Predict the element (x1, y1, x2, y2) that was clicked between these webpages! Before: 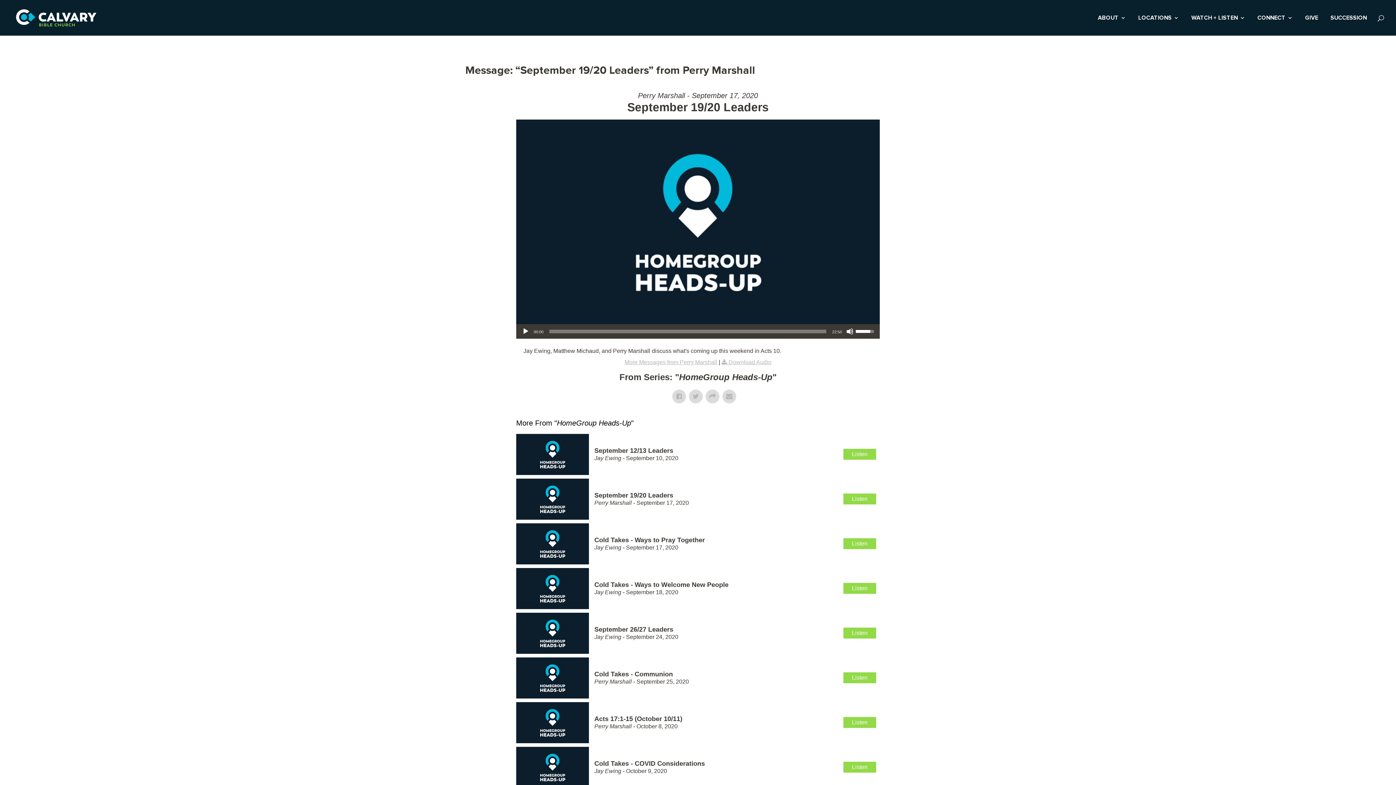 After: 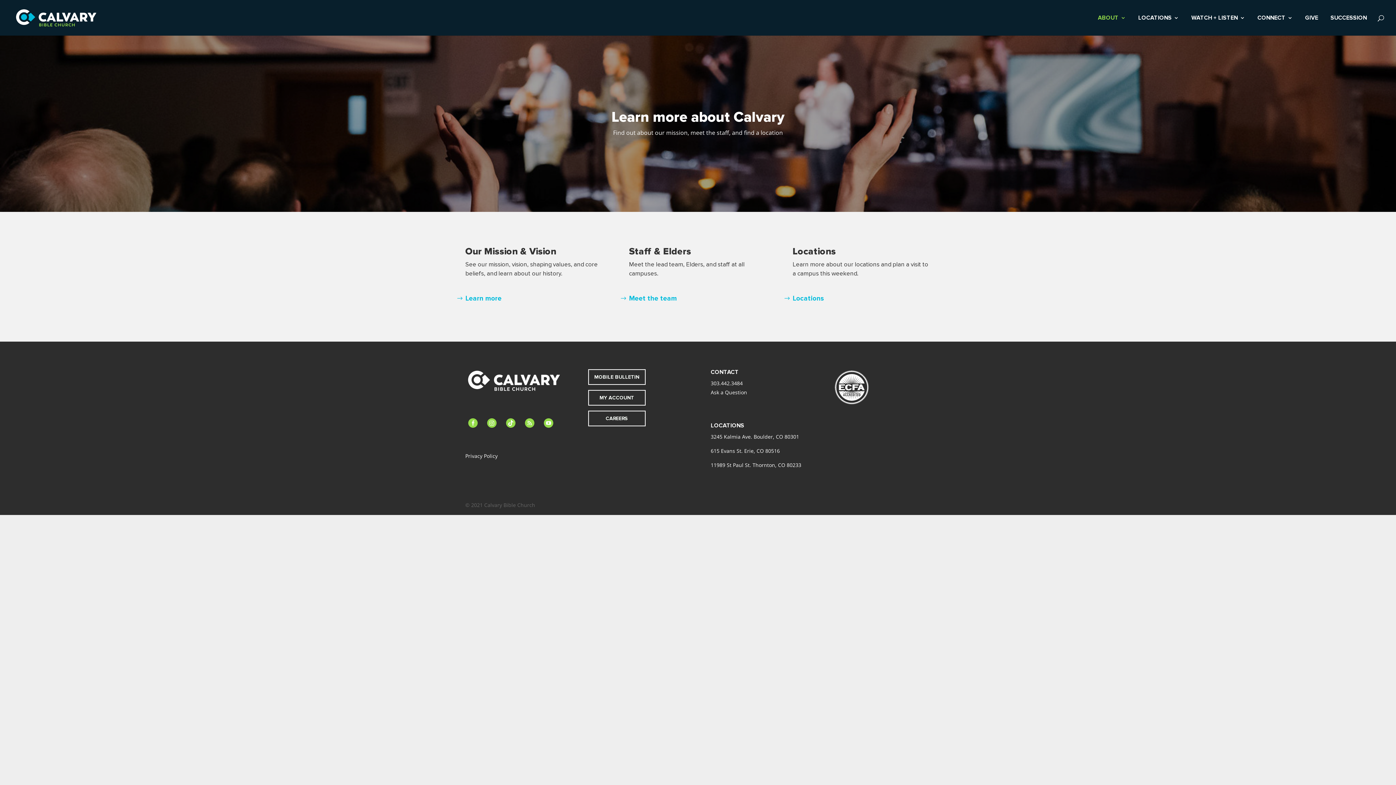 Action: bbox: (1098, 15, 1126, 35) label: ABOUT